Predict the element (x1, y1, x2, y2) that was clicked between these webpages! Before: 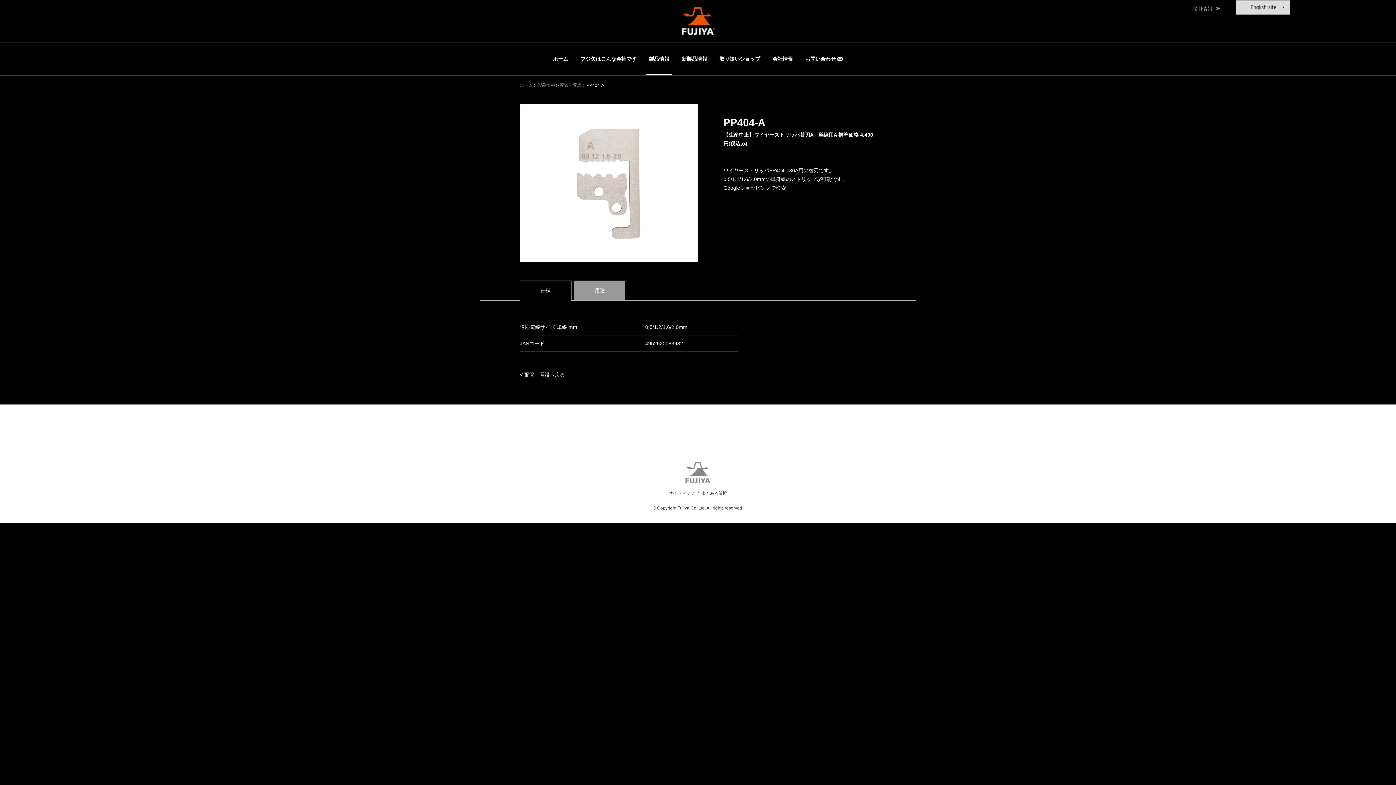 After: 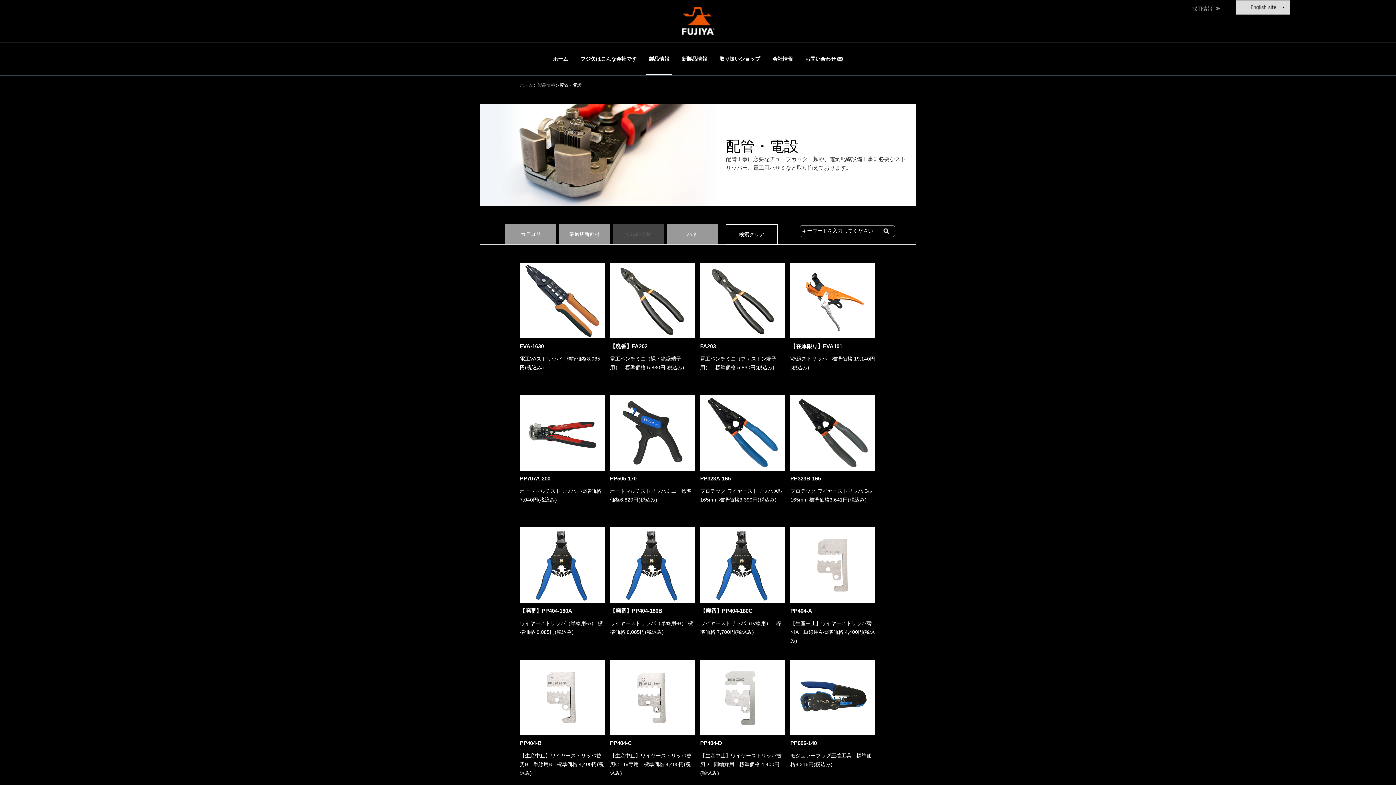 Action: label: 配管・電設 bbox: (560, 82, 581, 88)